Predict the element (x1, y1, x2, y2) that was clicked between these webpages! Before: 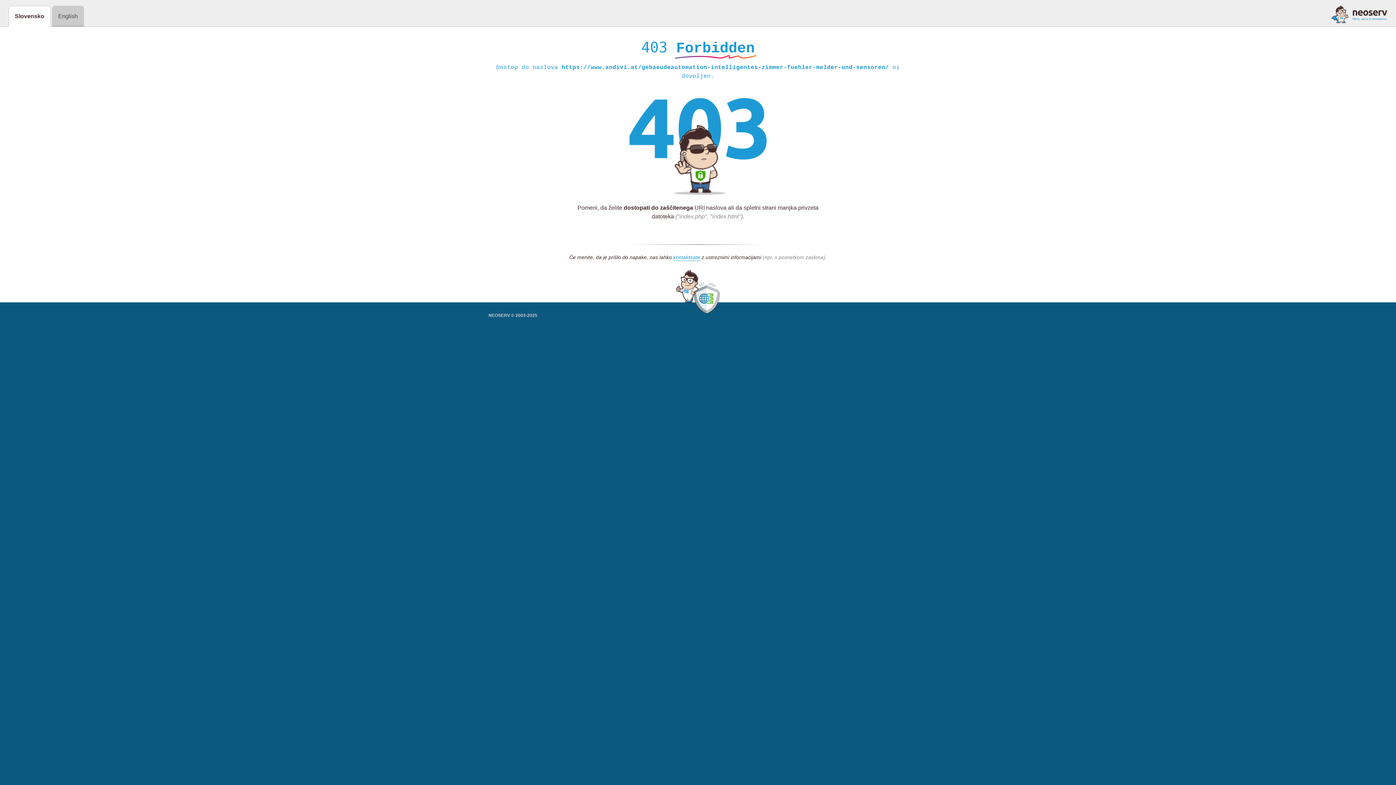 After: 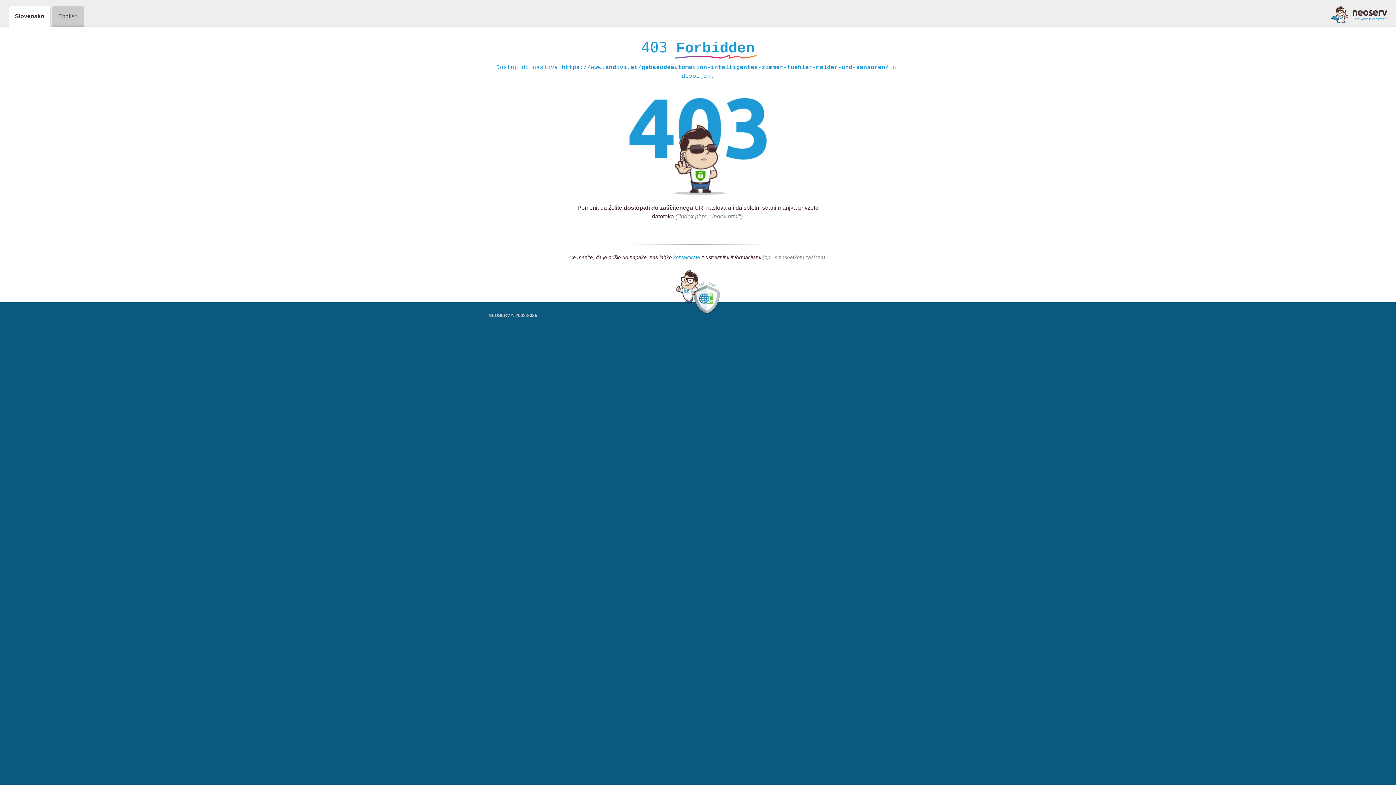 Action: bbox: (1331, 5, 1387, 23)